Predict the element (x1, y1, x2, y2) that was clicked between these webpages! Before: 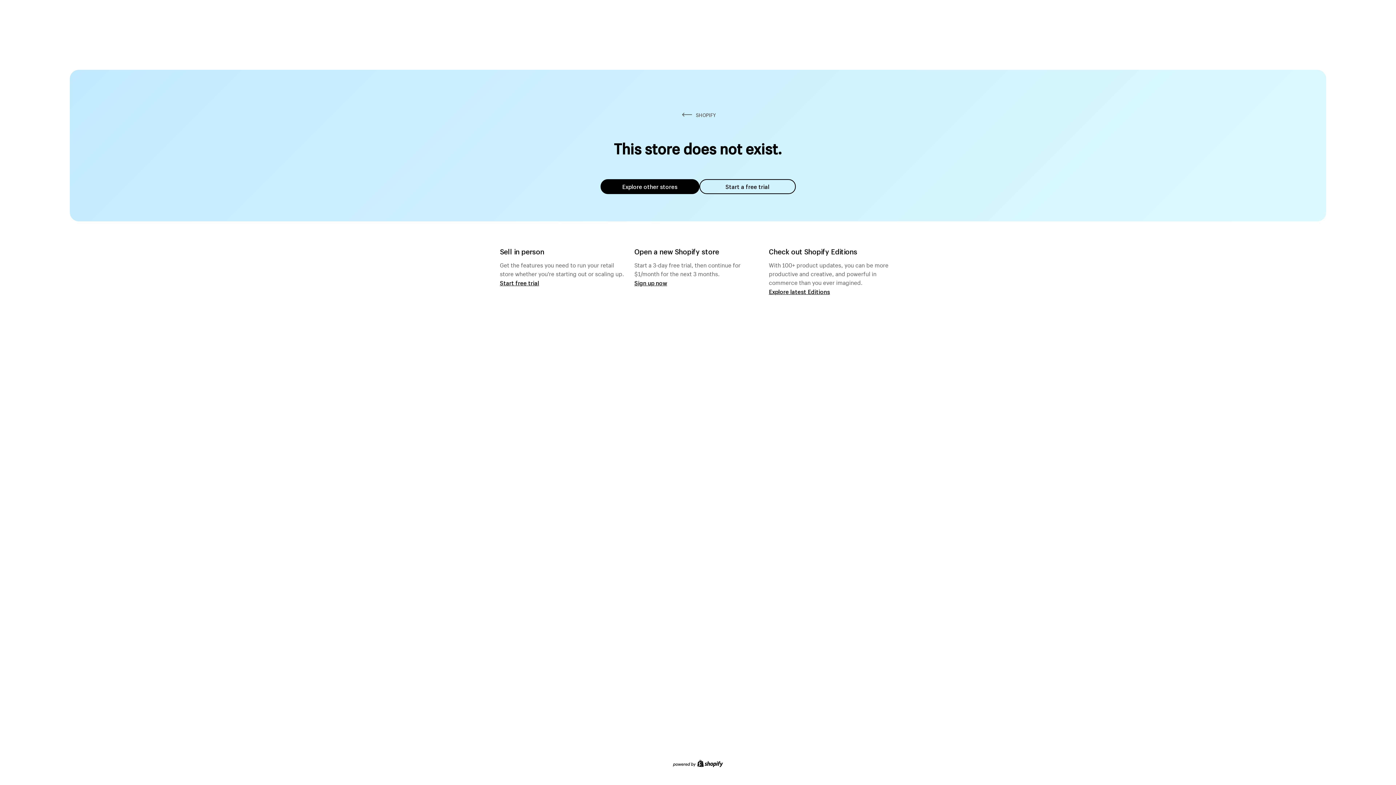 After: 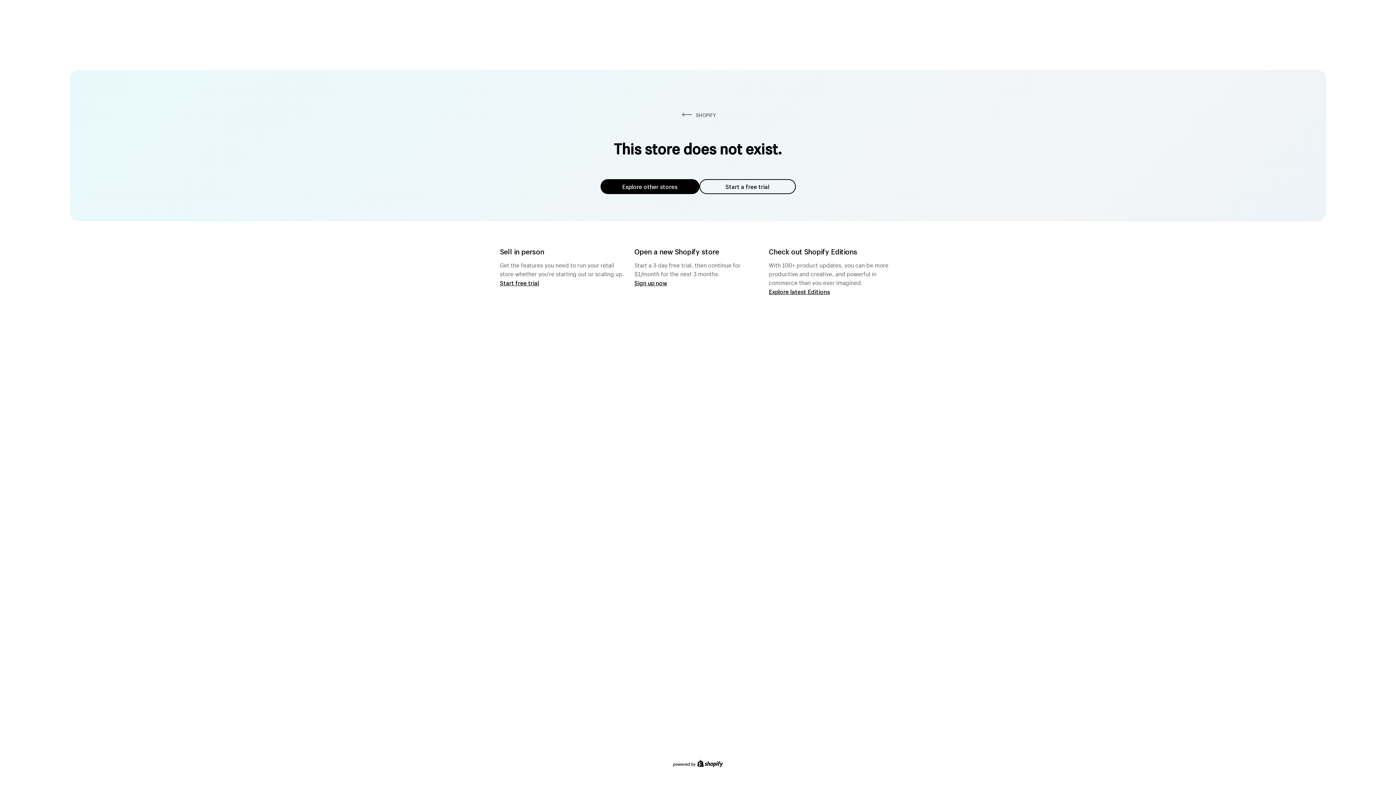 Action: bbox: (600, 179, 699, 194) label: Explore other stores